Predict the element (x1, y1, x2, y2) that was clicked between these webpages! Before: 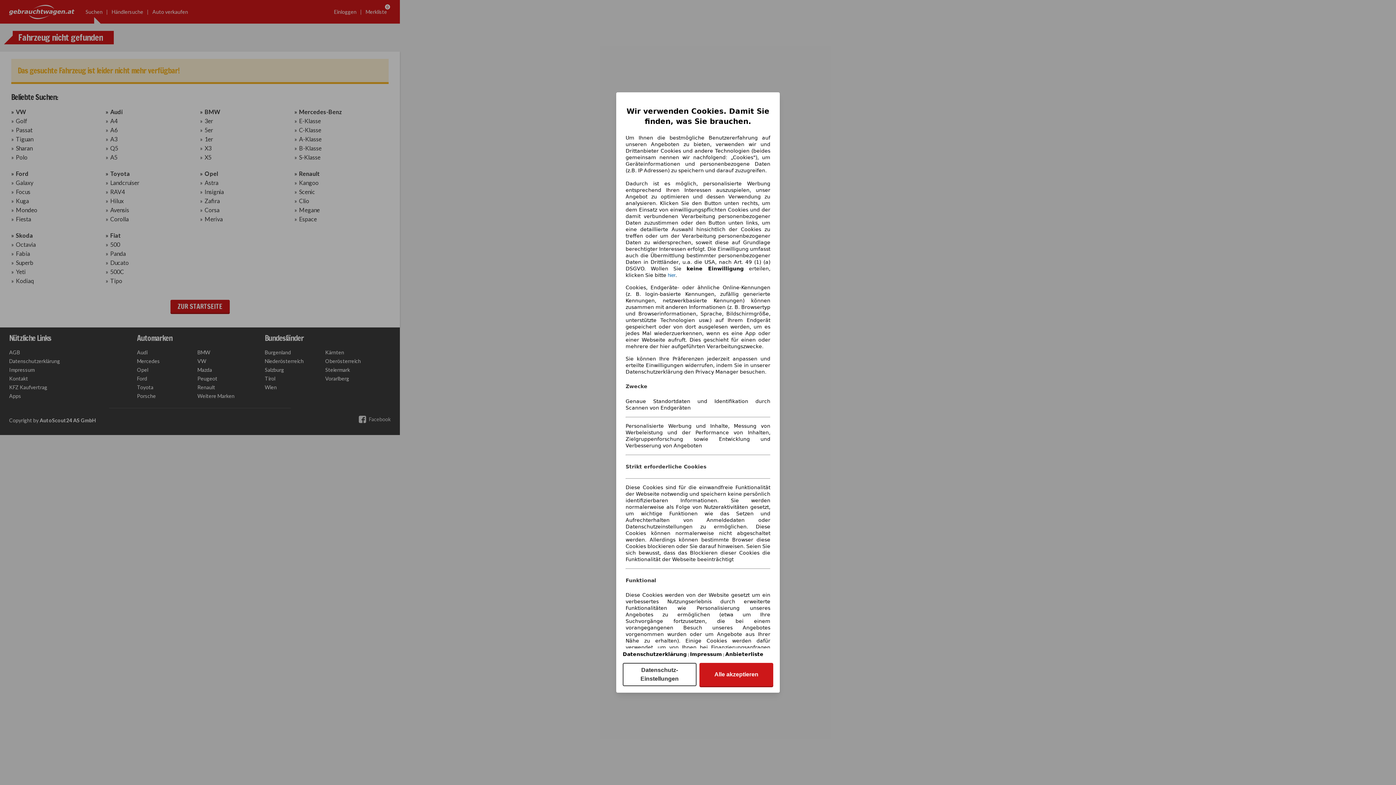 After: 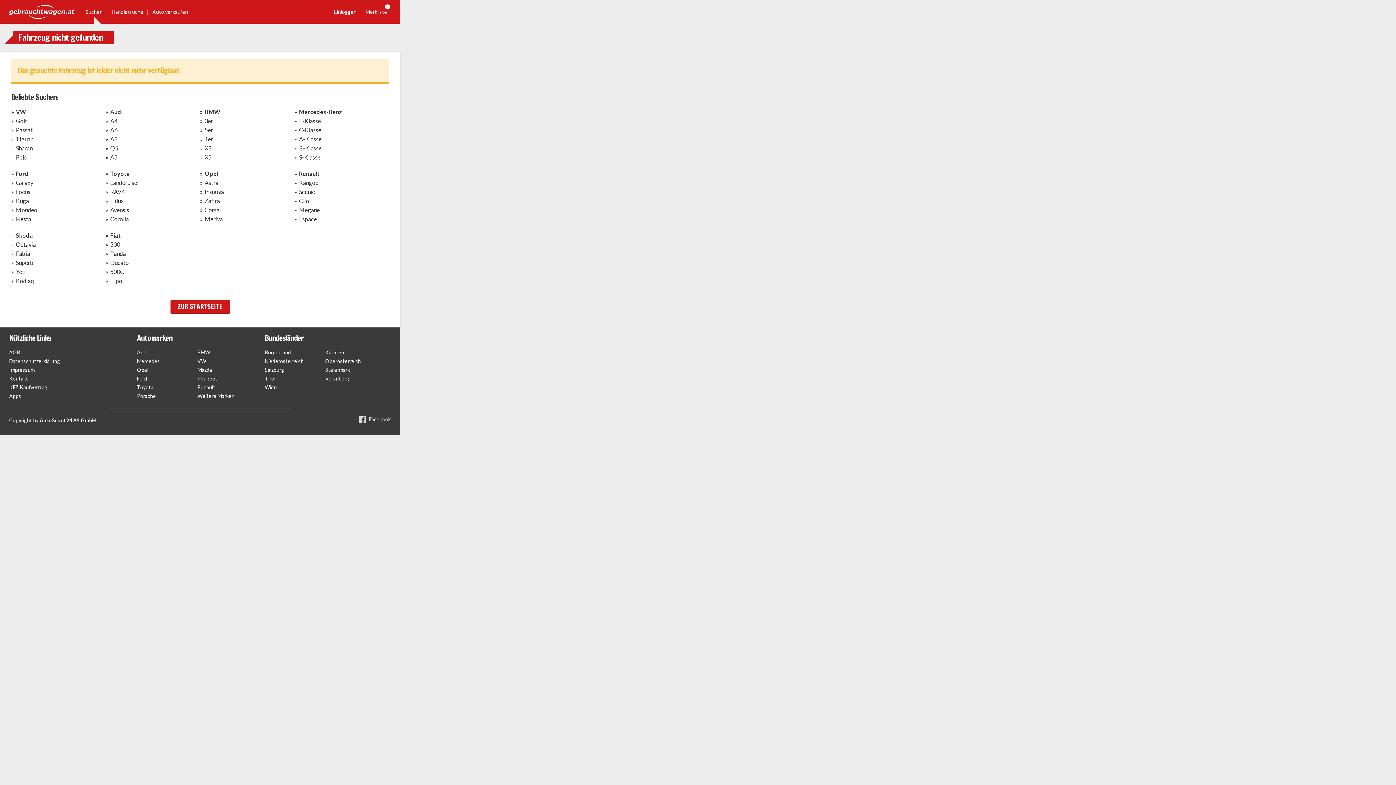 Action: label: hier bbox: (668, 272, 675, 278)